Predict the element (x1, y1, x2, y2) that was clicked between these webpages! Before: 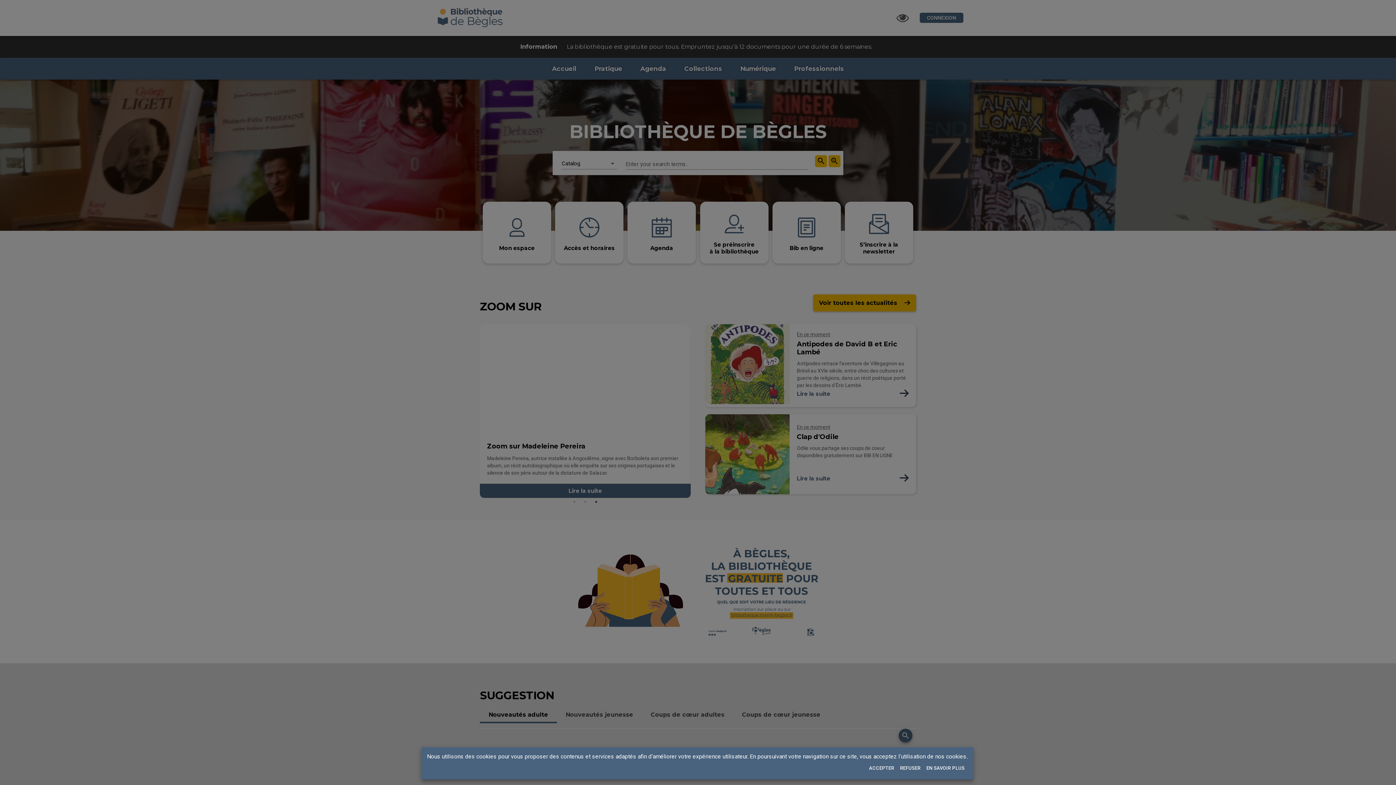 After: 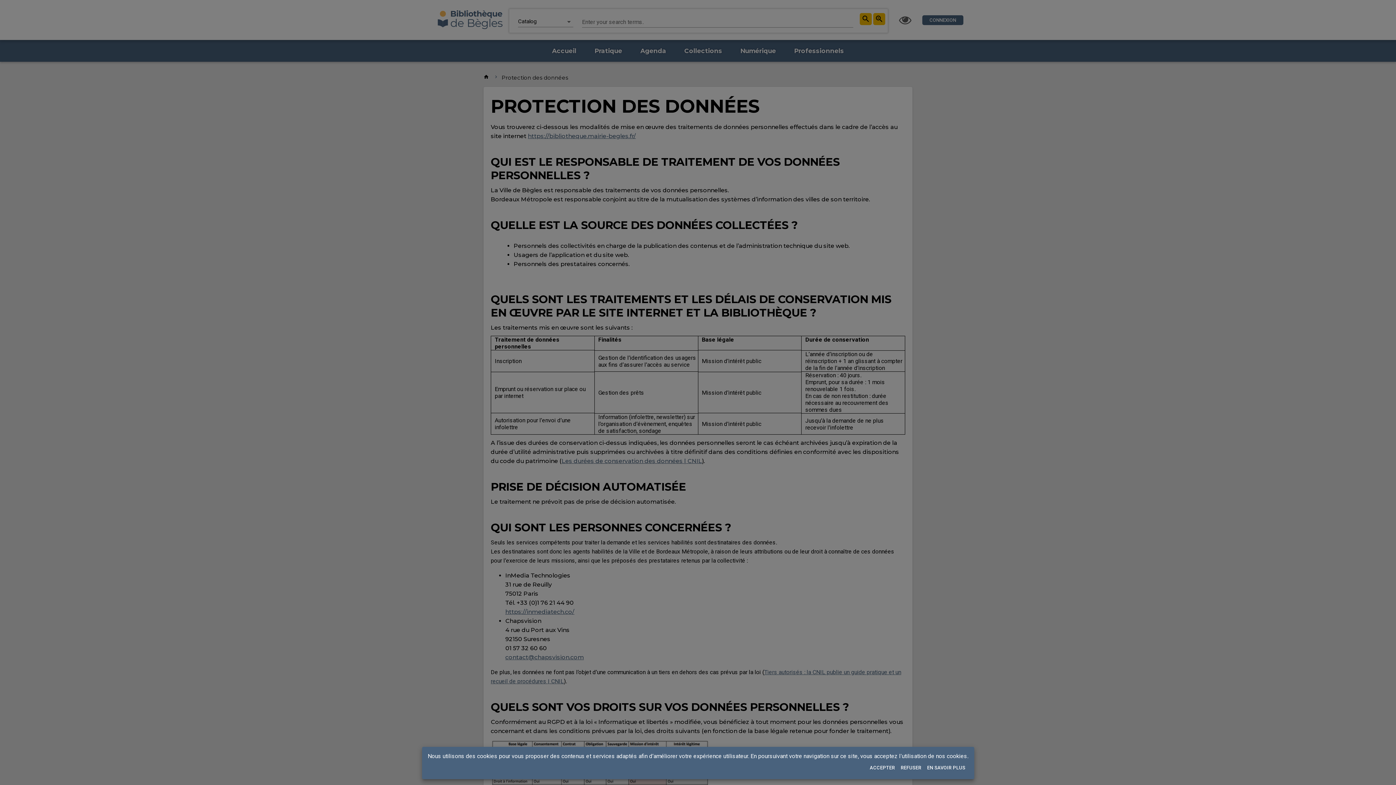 Action: bbox: (923, 763, 967, 774) label: EN SAVOIR PLUS